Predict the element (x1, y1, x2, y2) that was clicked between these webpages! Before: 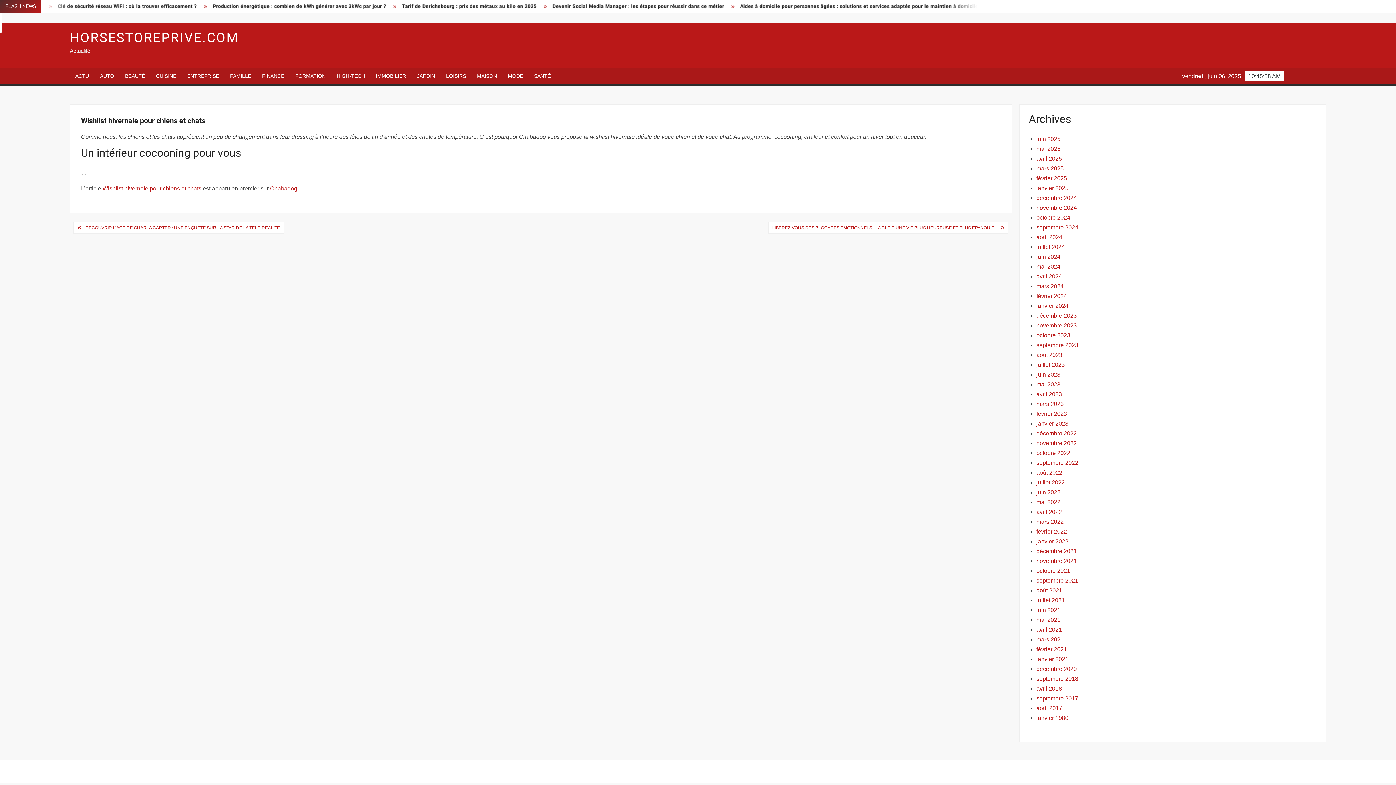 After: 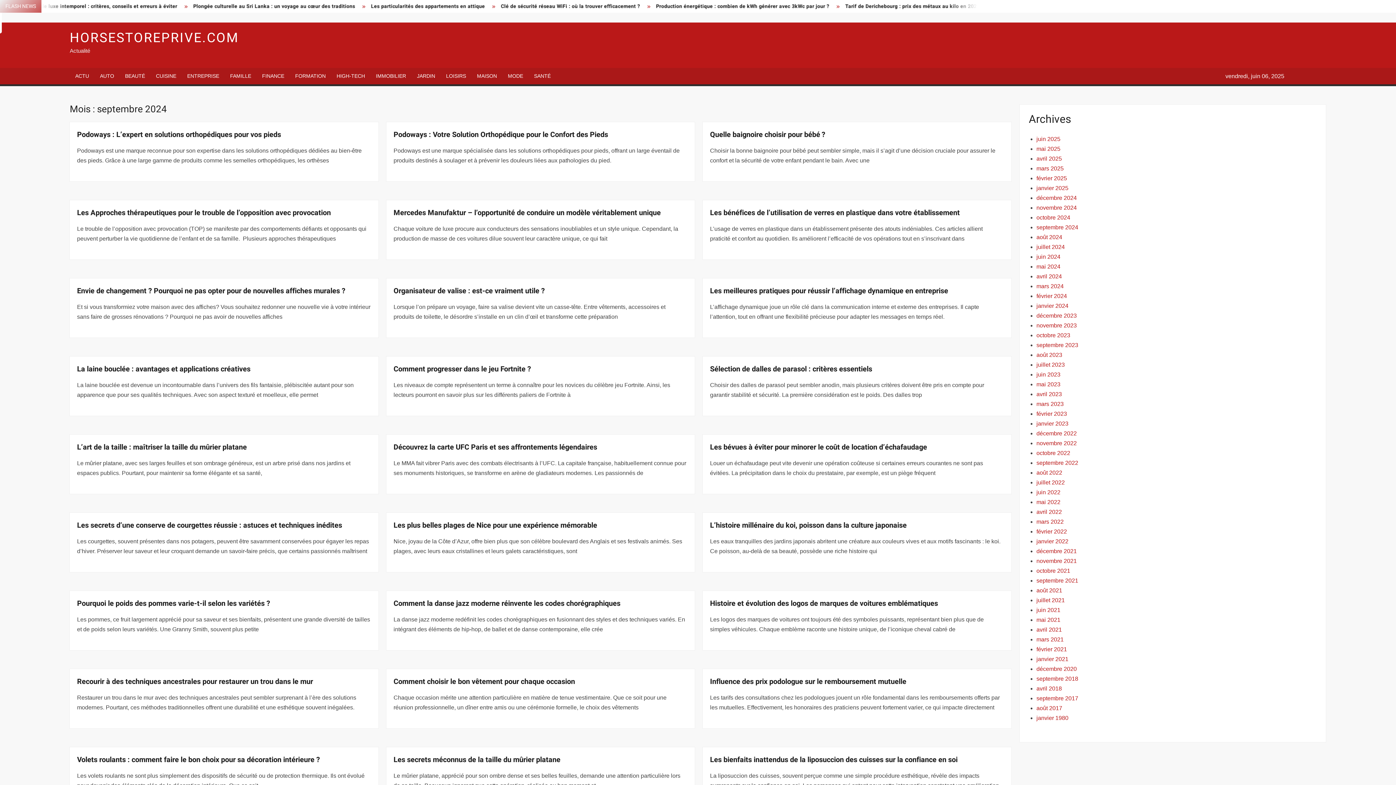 Action: label: septembre 2024 bbox: (1036, 224, 1078, 230)